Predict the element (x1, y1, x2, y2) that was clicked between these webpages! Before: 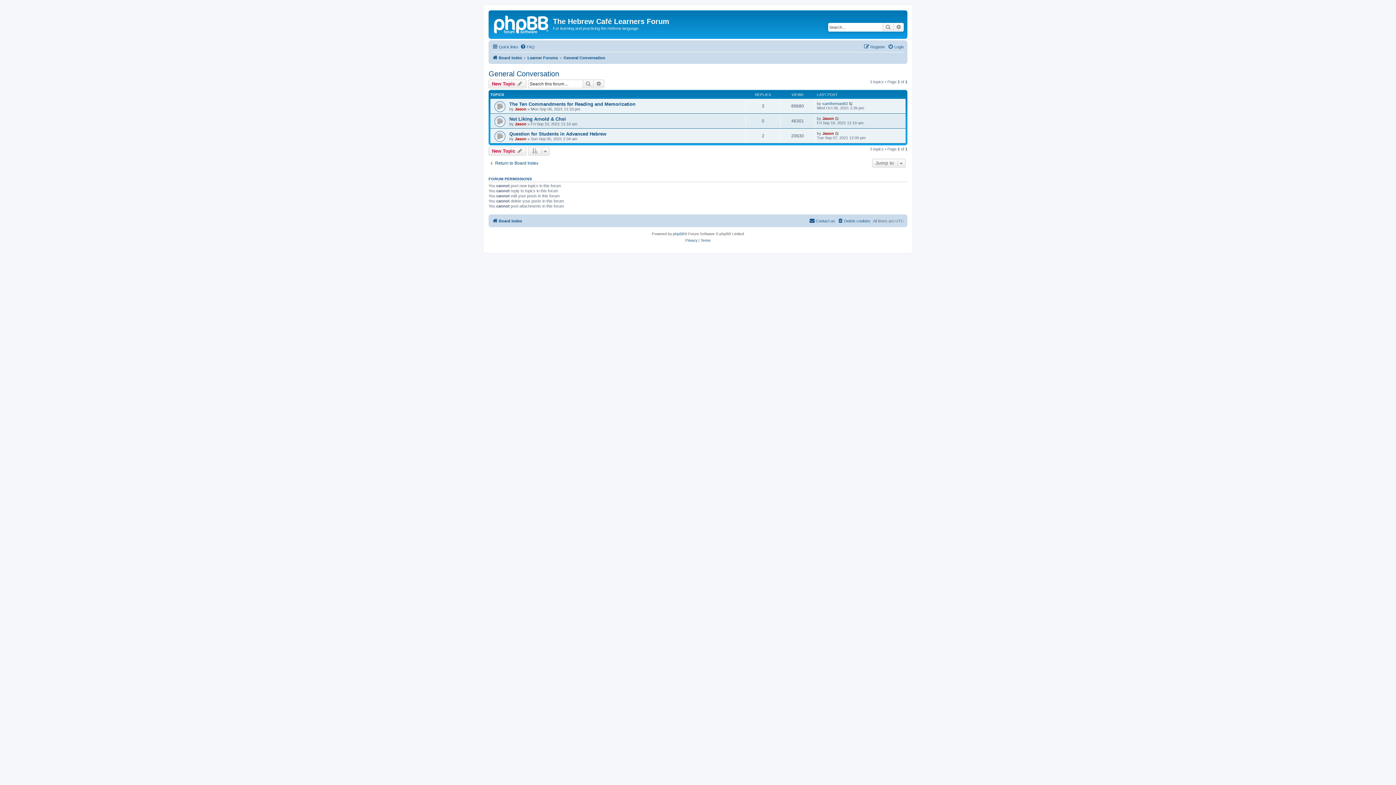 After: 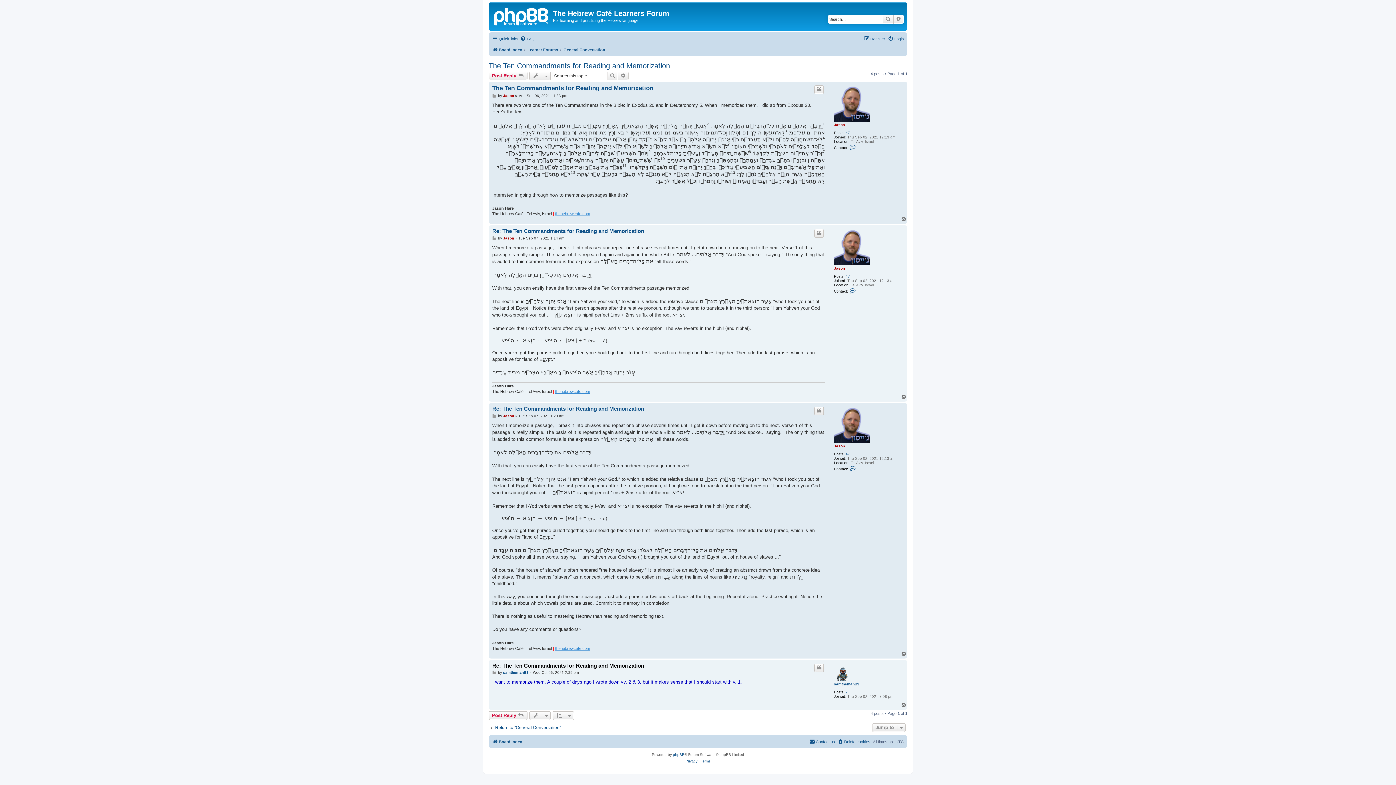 Action: bbox: (849, 101, 853, 105)